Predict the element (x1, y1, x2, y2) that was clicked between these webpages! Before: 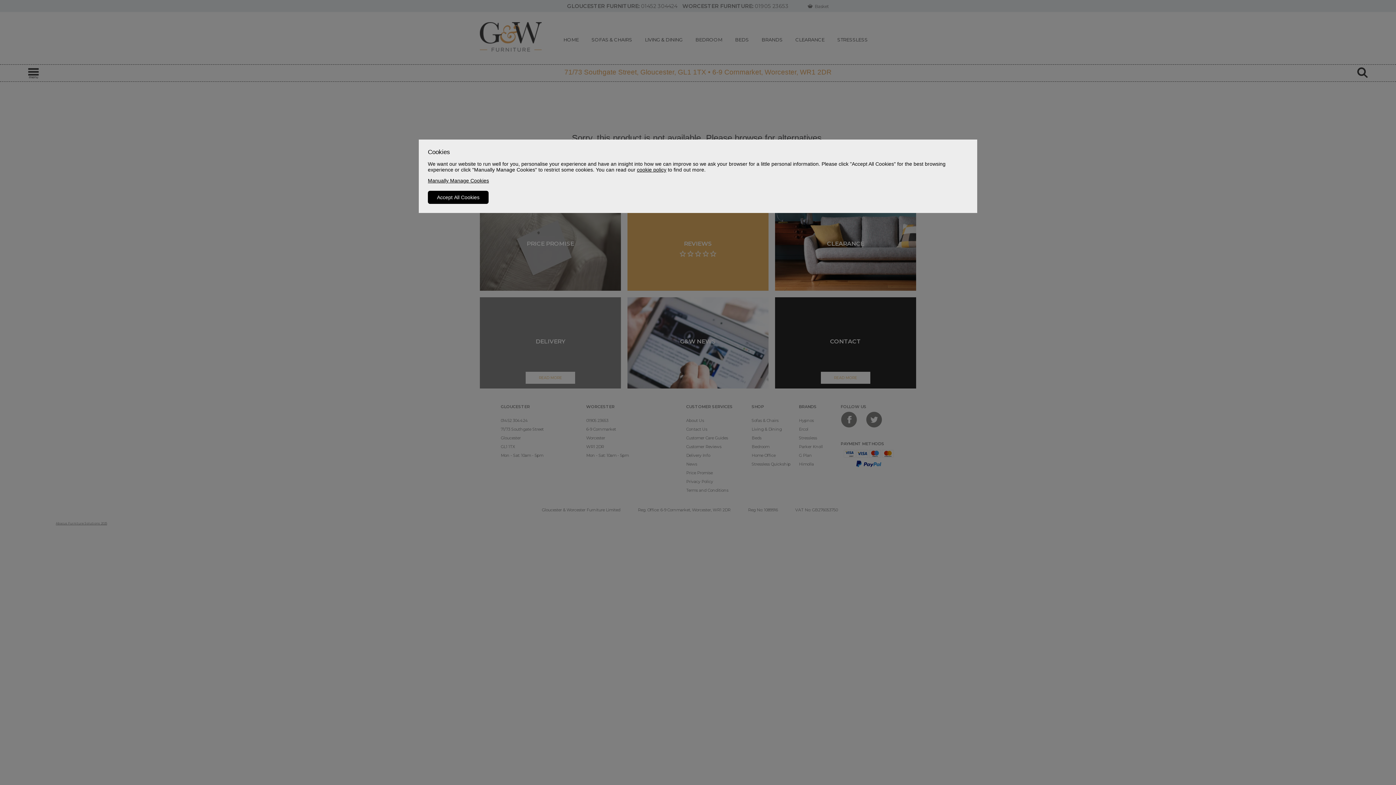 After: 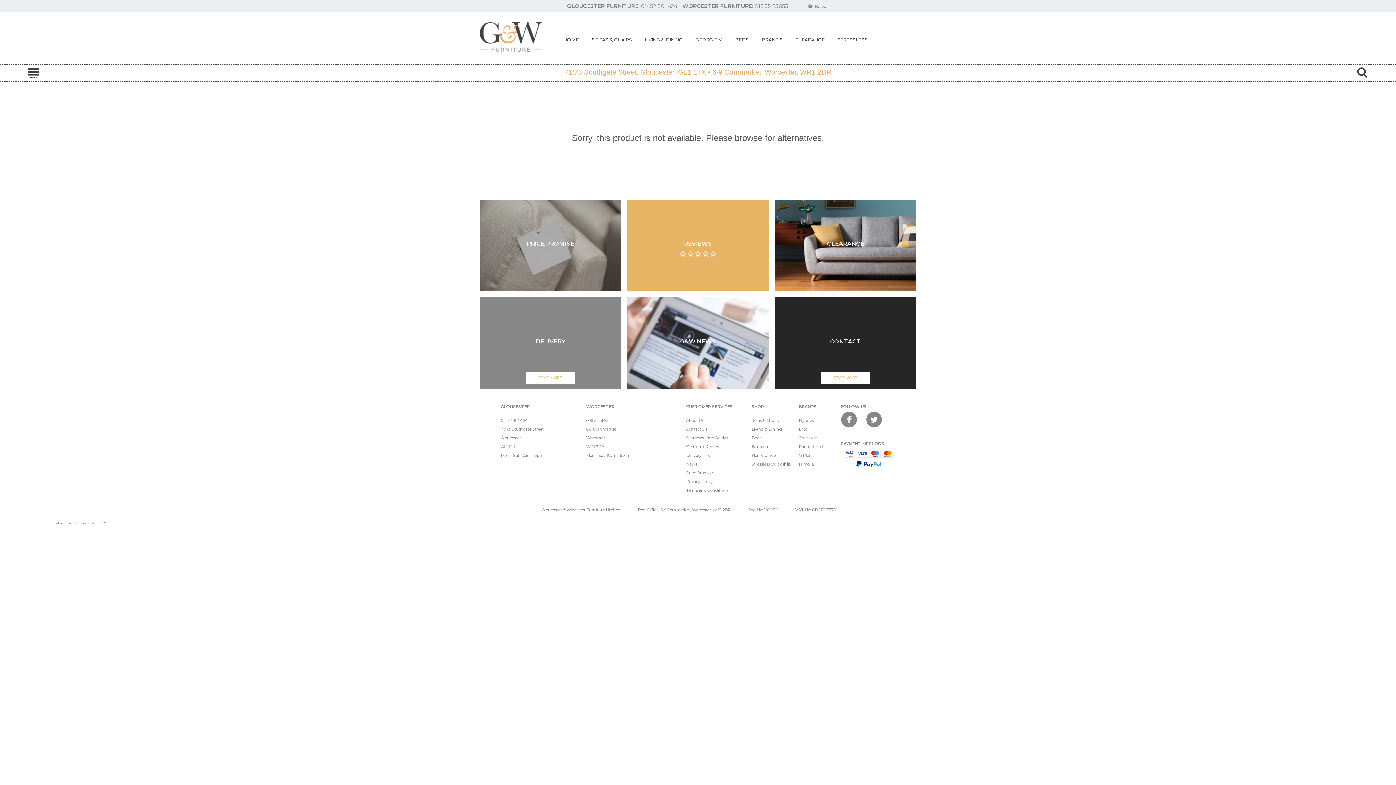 Action: bbox: (428, 190, 488, 204) label: Accept All Cookies